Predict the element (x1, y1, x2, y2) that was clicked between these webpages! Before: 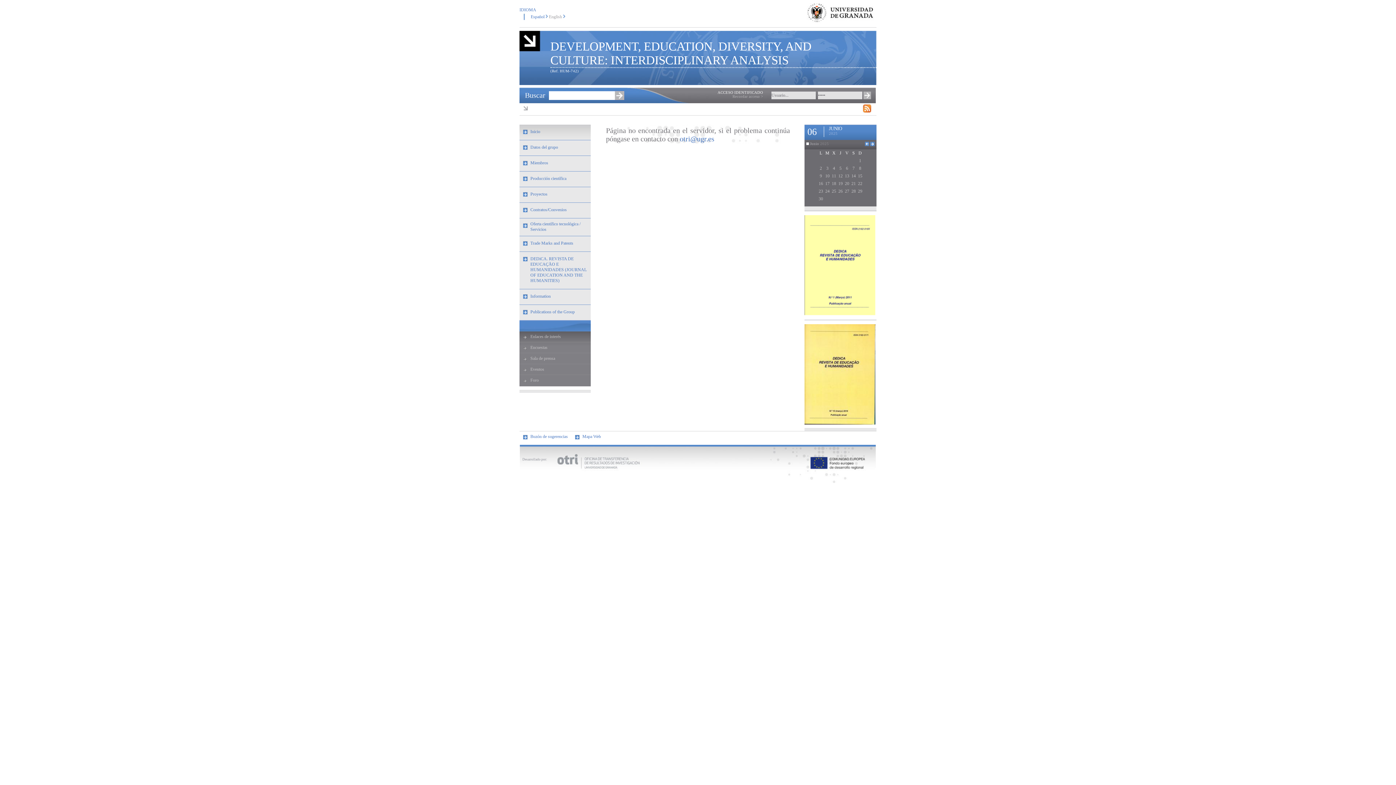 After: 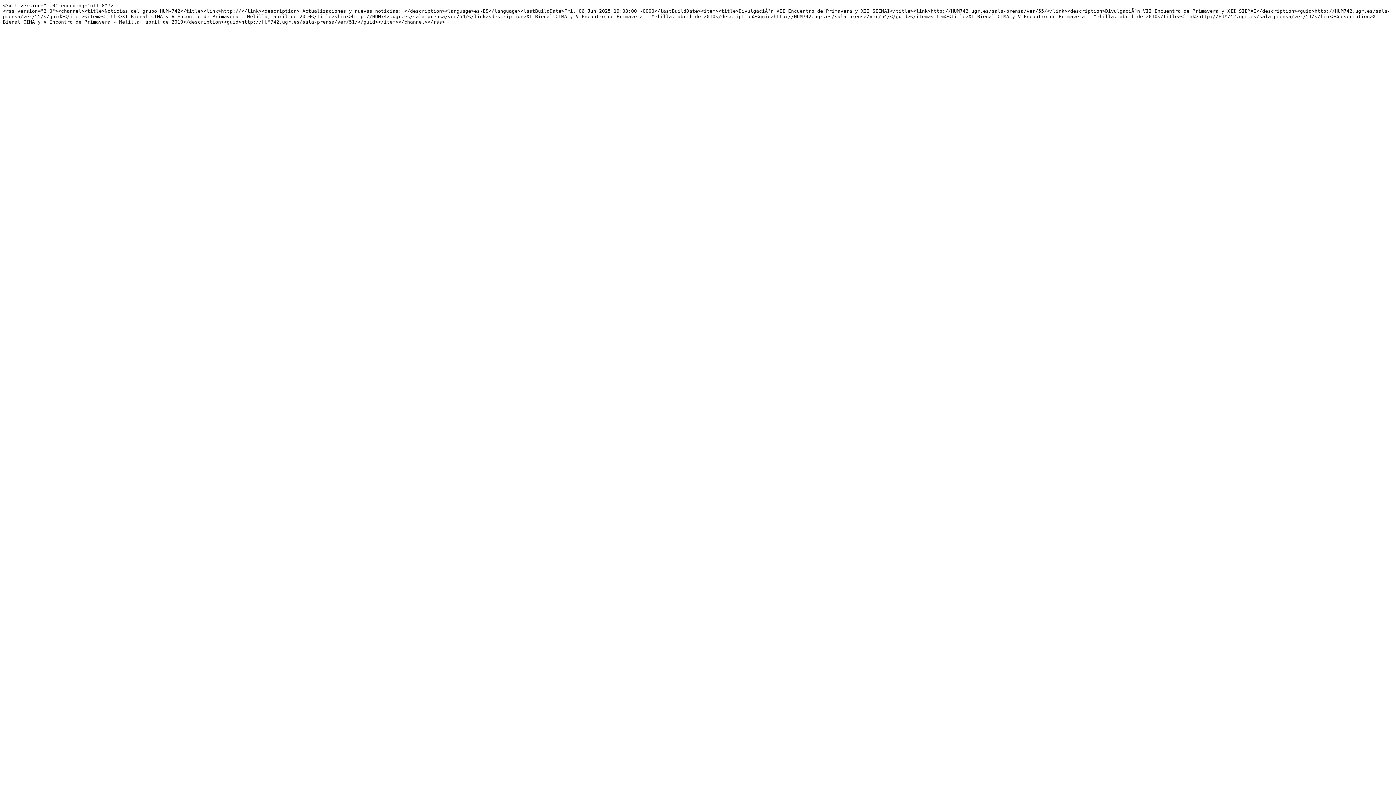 Action: bbox: (862, 108, 872, 114)